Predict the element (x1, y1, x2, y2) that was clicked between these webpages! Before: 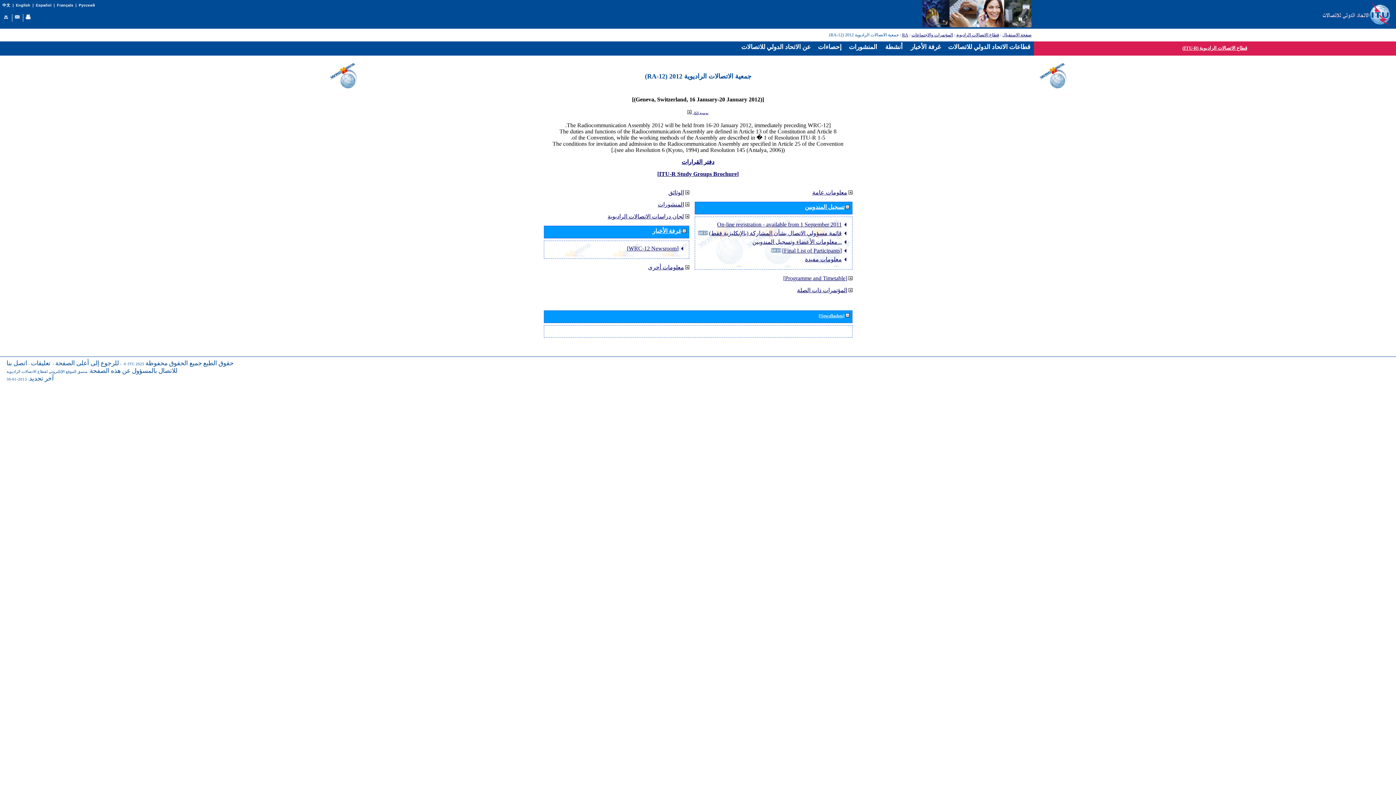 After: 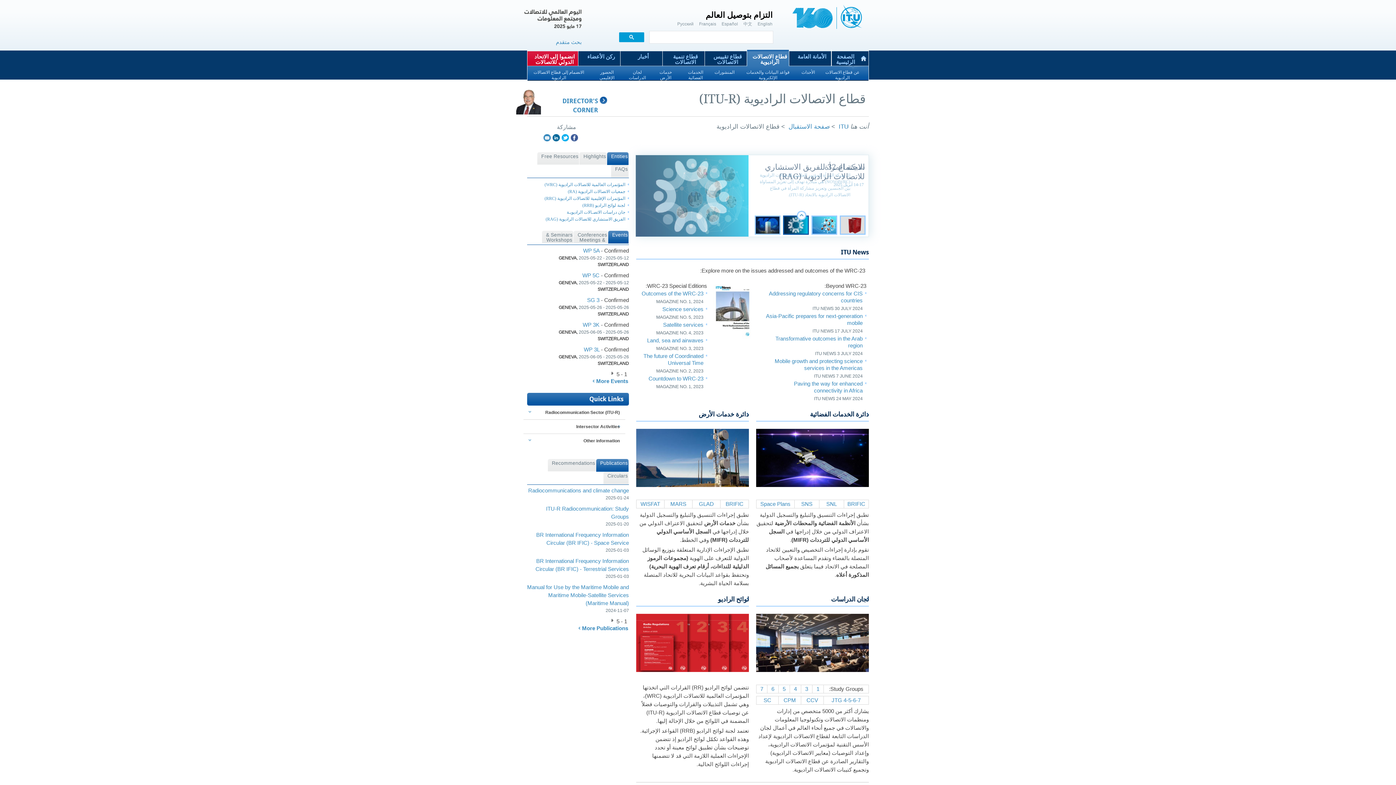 Action: label: قطاع الاتصالات الراديوية bbox: (956, 32, 999, 37)